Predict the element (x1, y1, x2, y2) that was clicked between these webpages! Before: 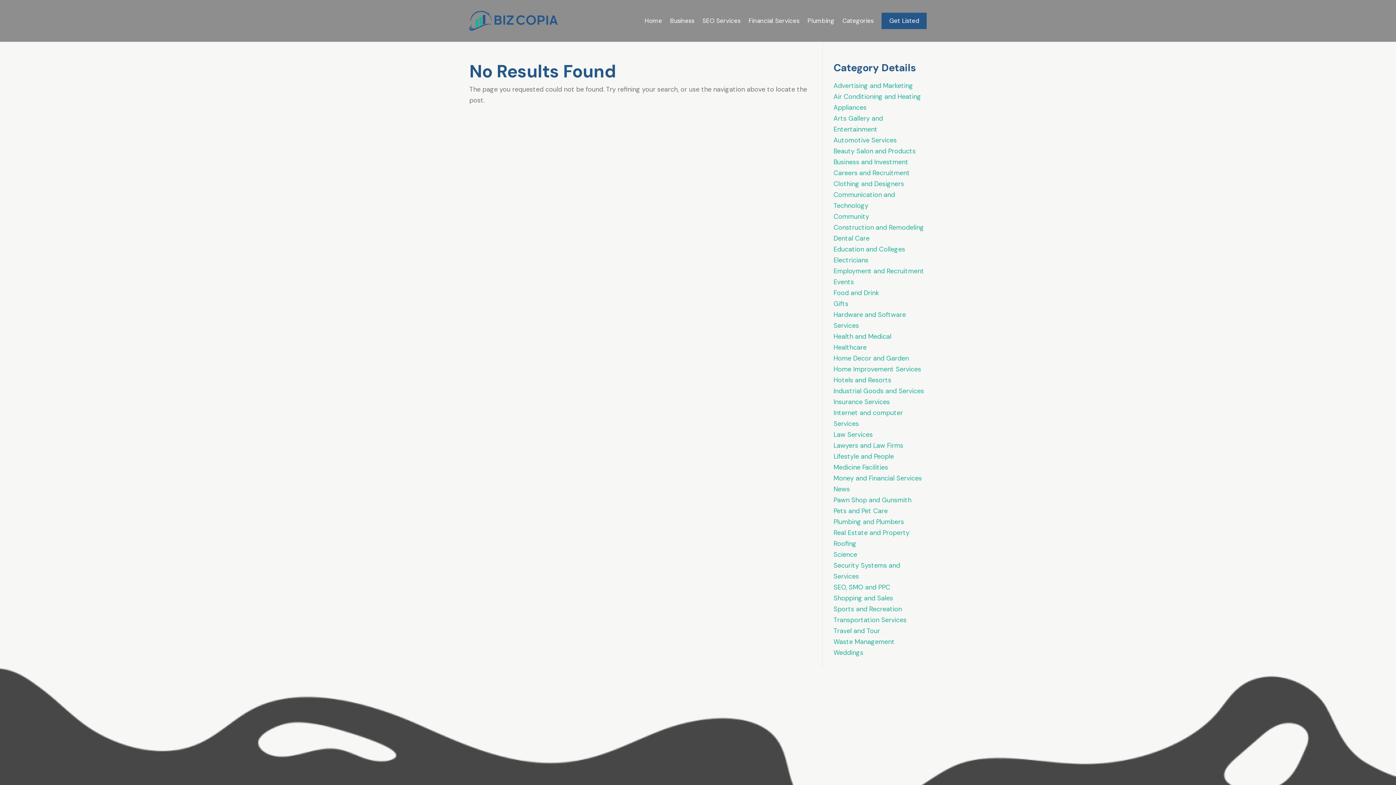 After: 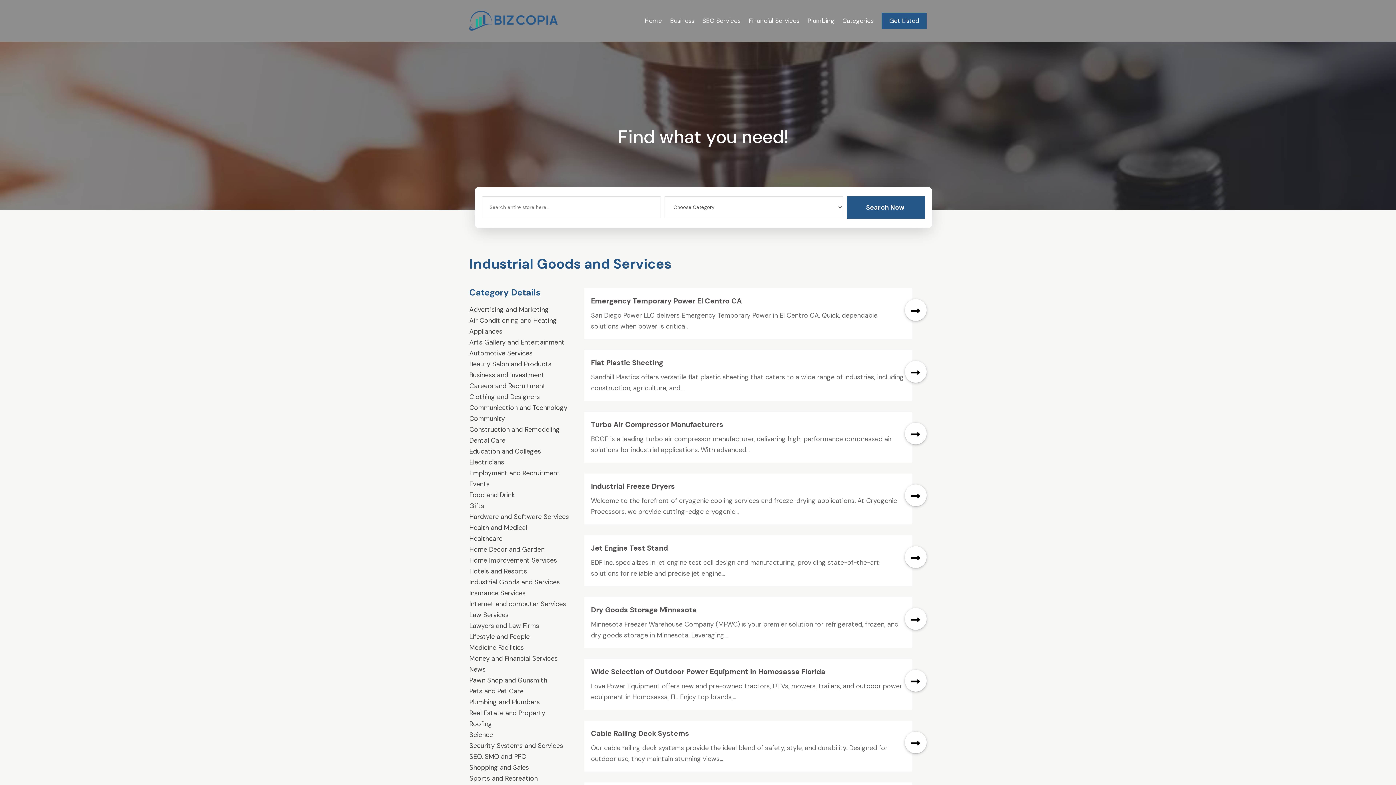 Action: bbox: (833, 386, 924, 395) label: Industrial Goods and Services